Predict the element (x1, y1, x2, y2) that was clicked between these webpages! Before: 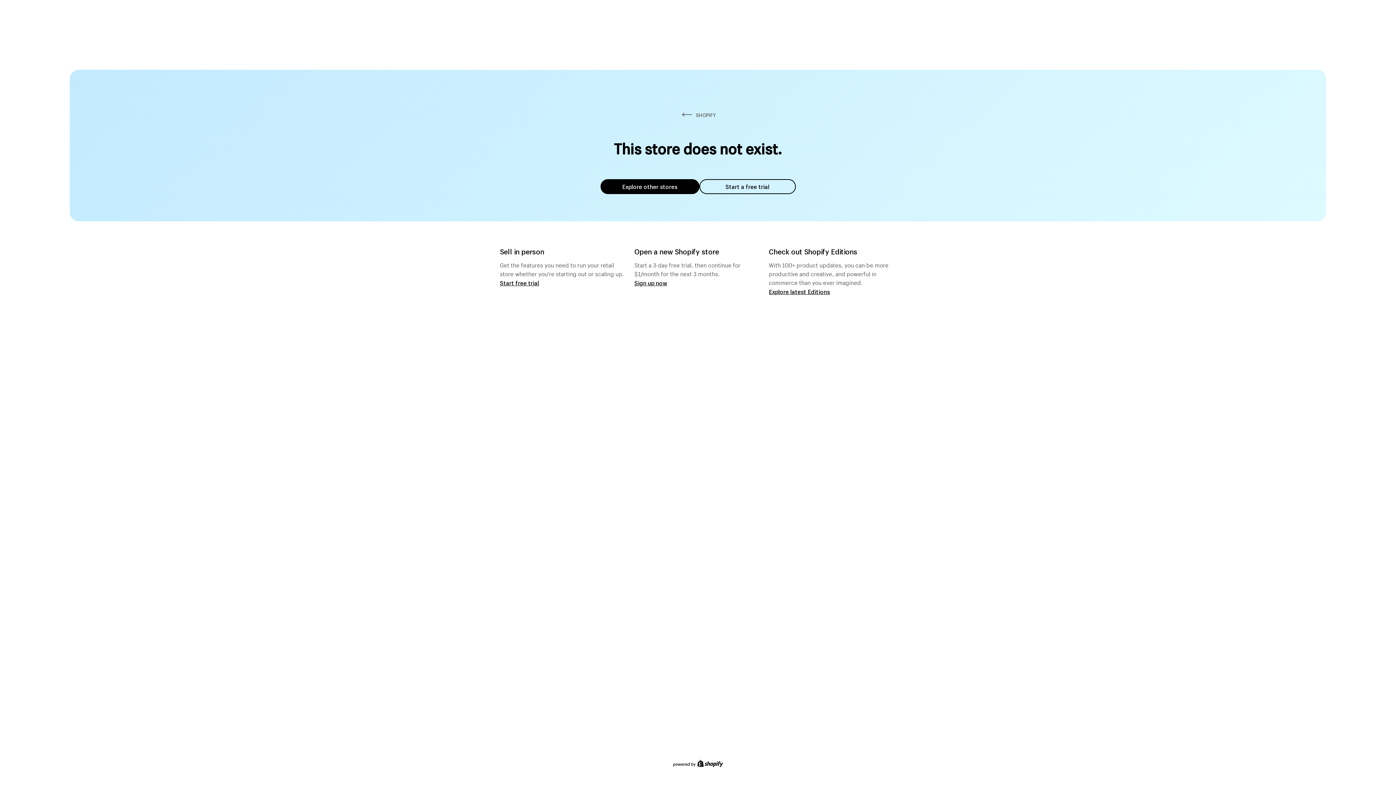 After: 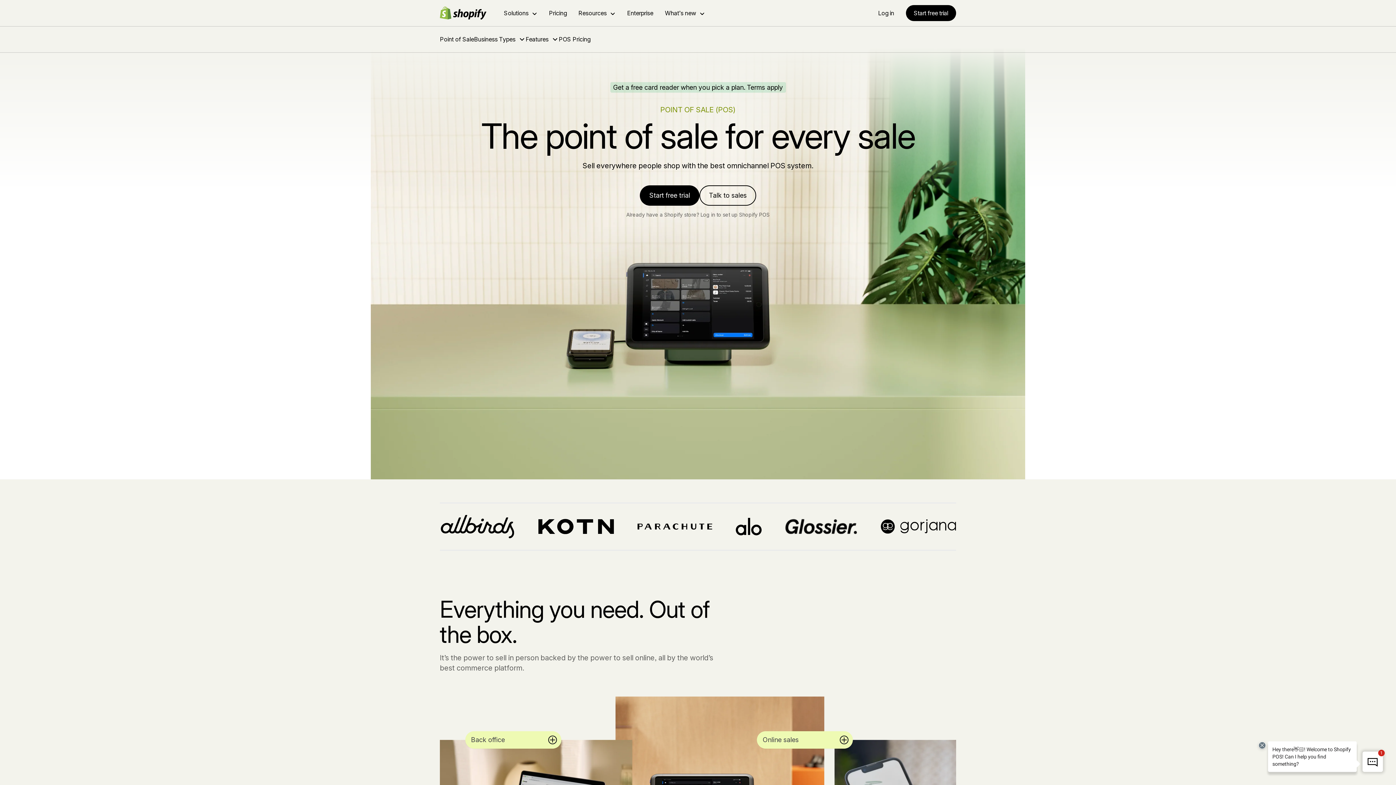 Action: bbox: (500, 279, 539, 286) label: Start free trial